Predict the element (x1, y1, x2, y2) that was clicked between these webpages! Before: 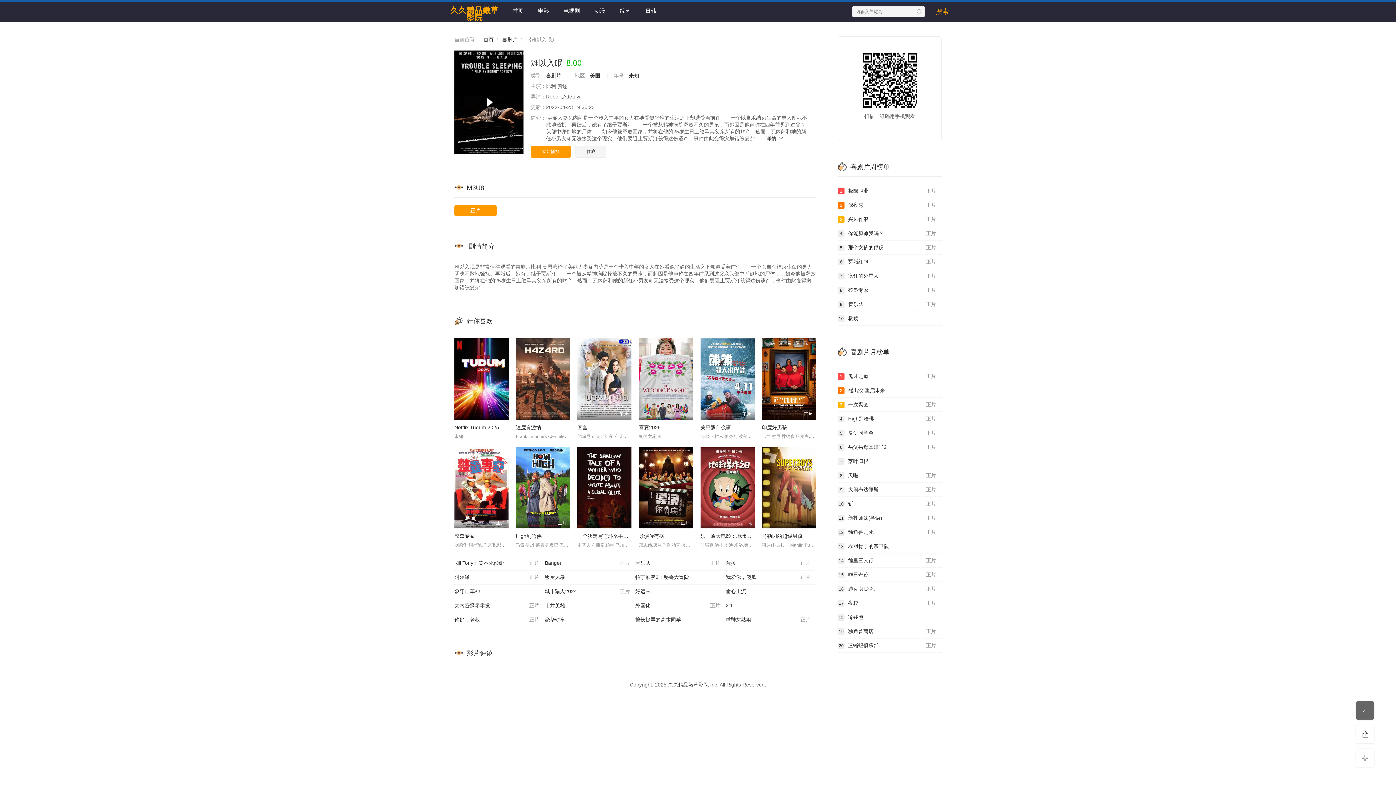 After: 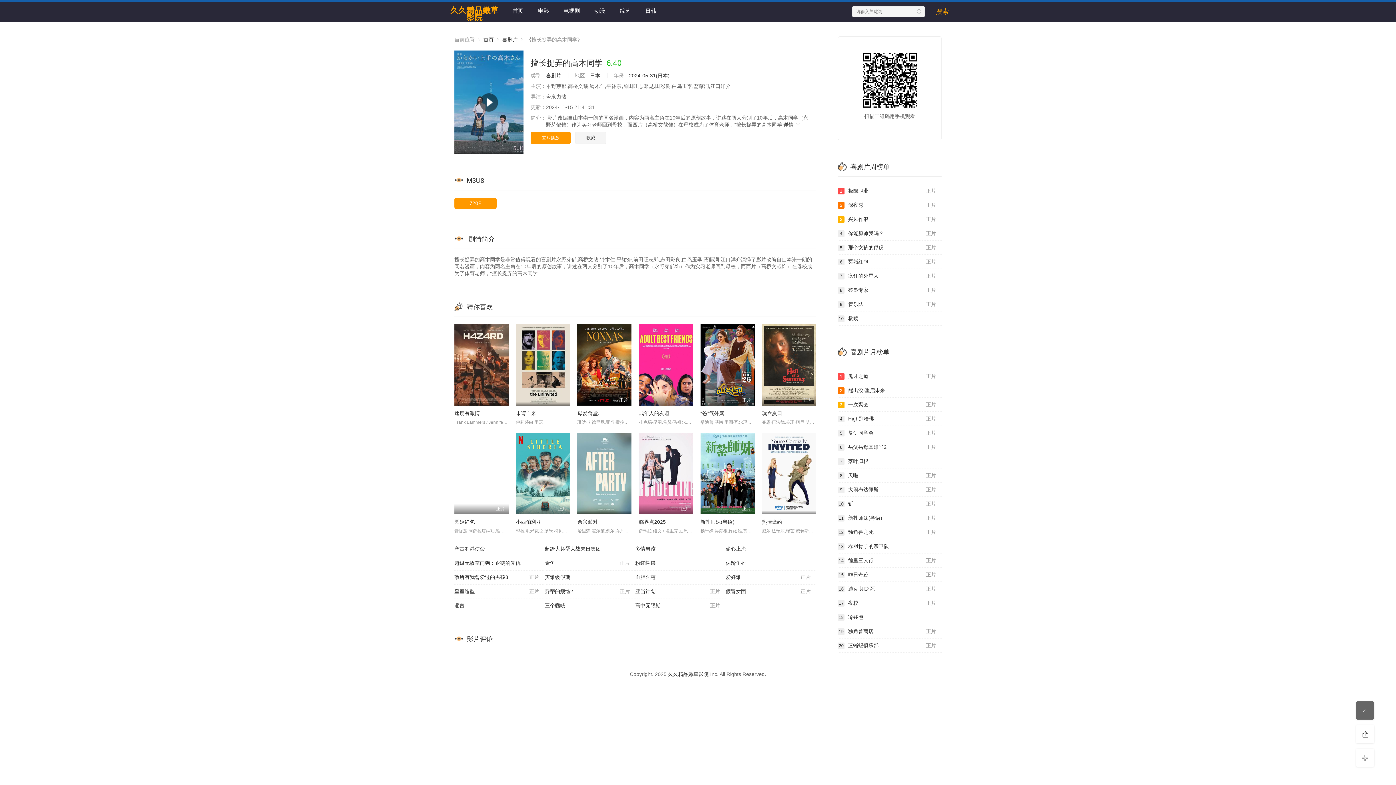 Action: label: 擅长捉弄的高木同学 bbox: (635, 613, 725, 627)